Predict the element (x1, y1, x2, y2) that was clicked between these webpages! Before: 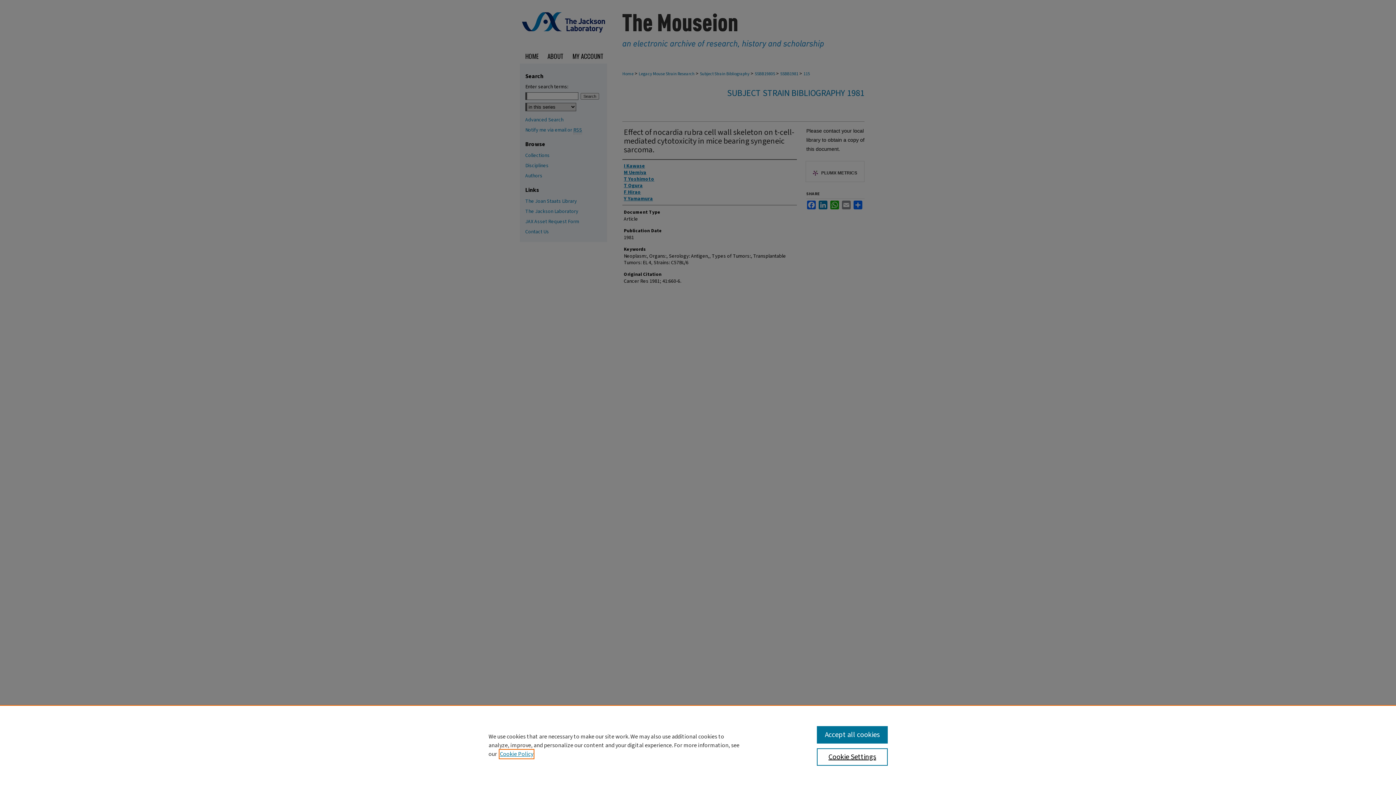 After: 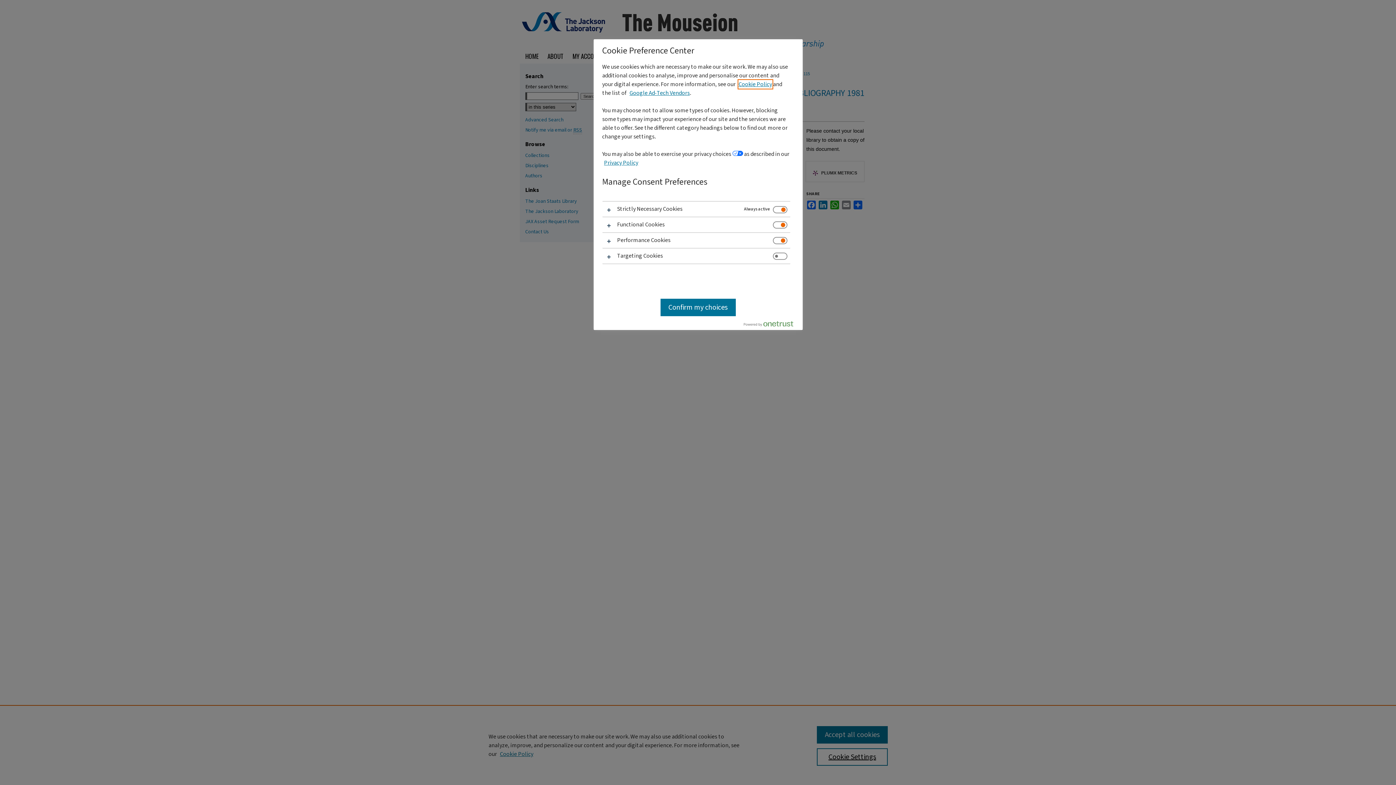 Action: bbox: (817, 748, 887, 766) label: Cookie Settings